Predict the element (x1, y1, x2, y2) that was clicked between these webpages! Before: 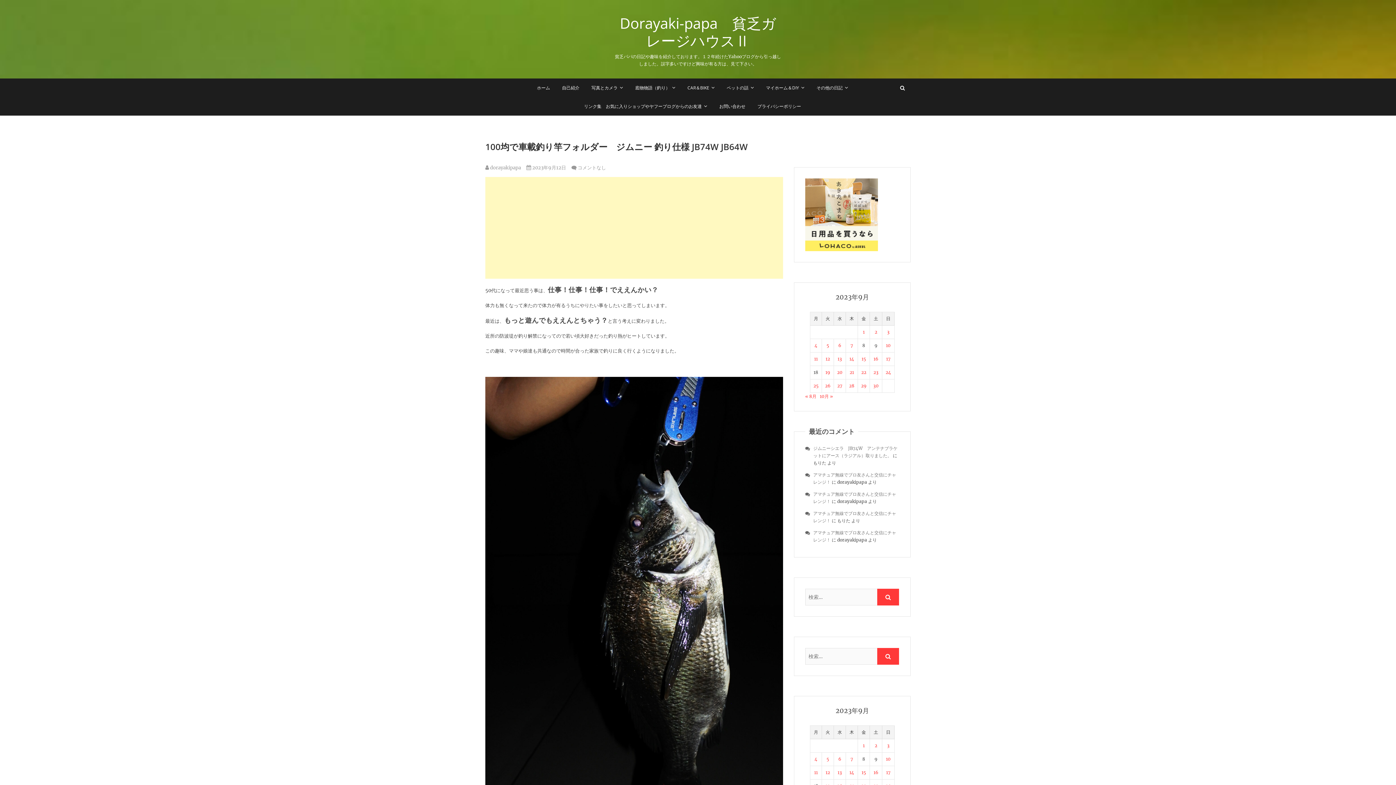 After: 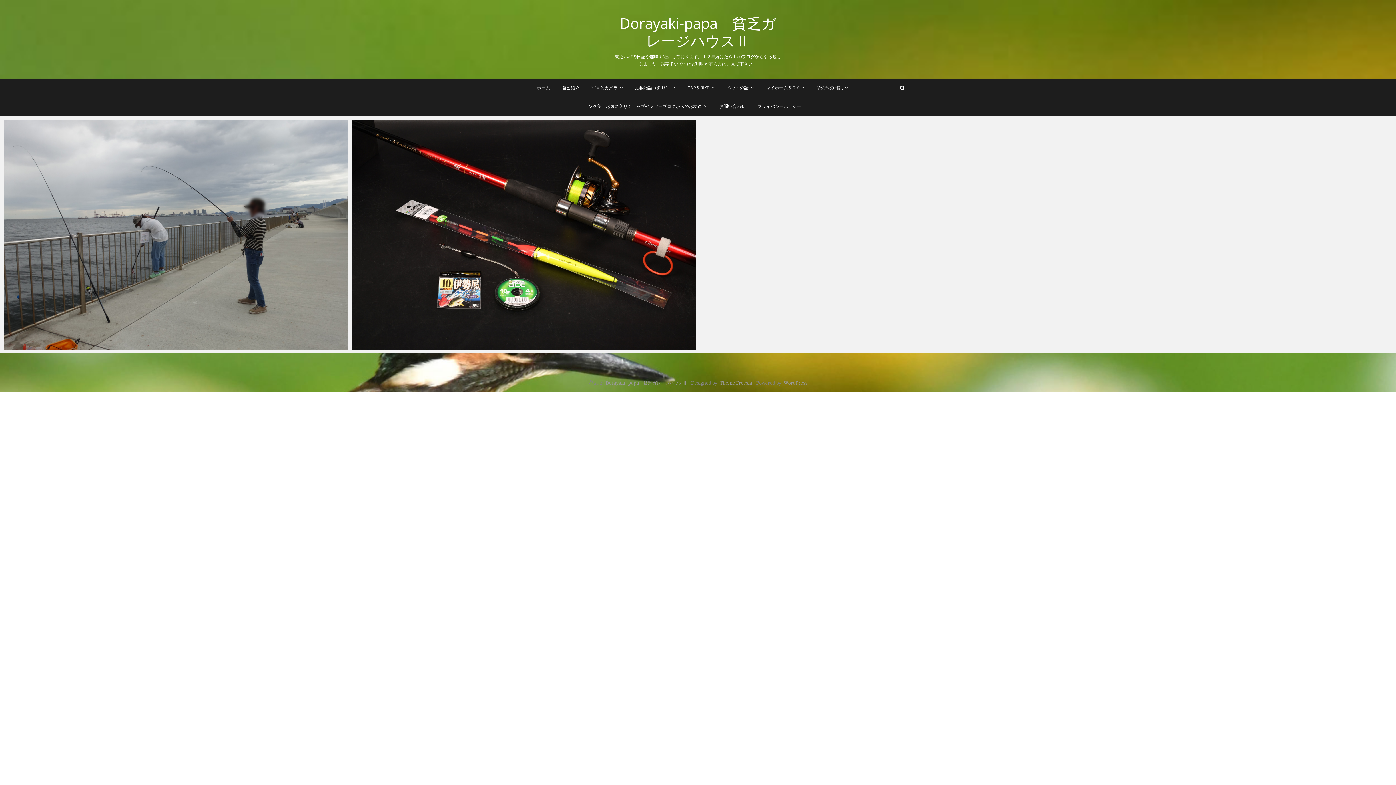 Action: bbox: (886, 756, 890, 762) label: 2023年9月10日 に投稿を公開